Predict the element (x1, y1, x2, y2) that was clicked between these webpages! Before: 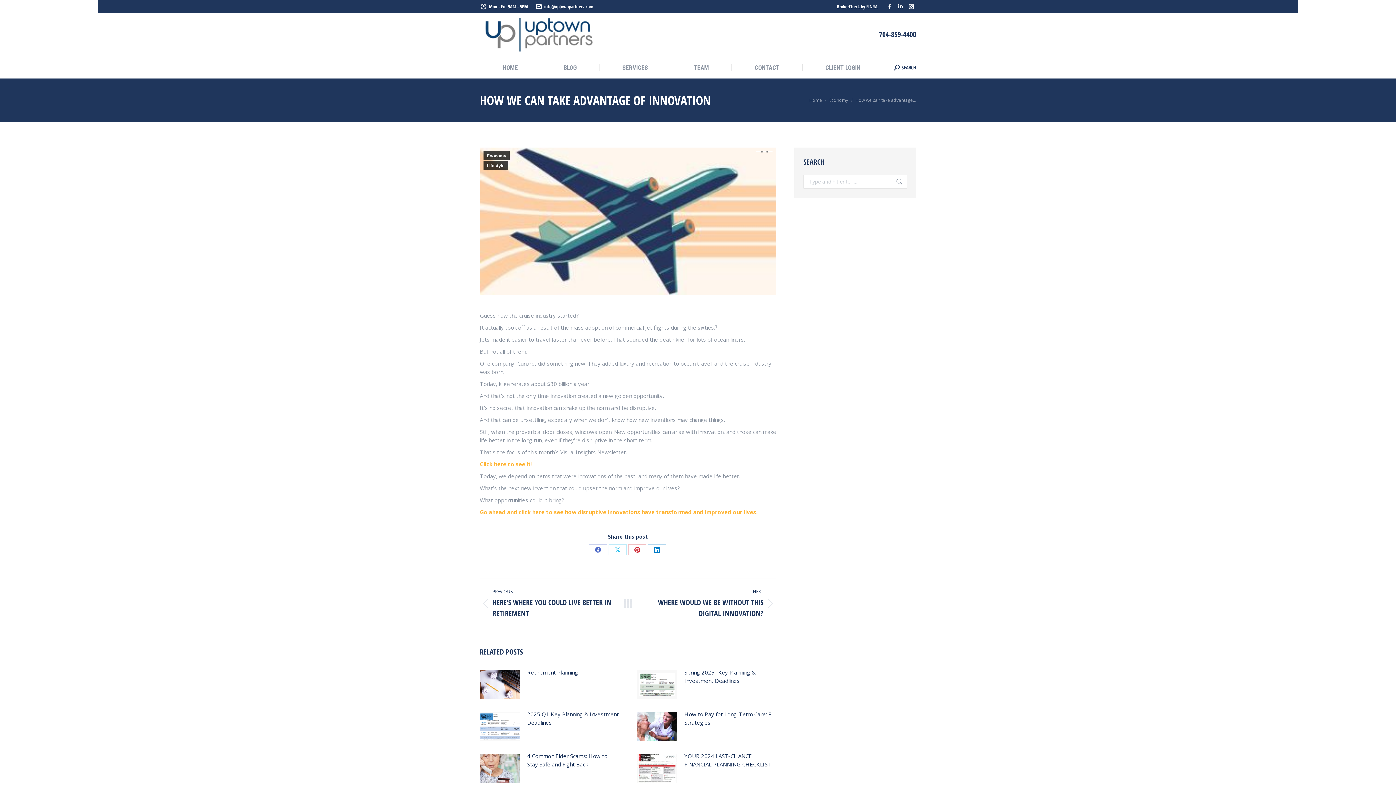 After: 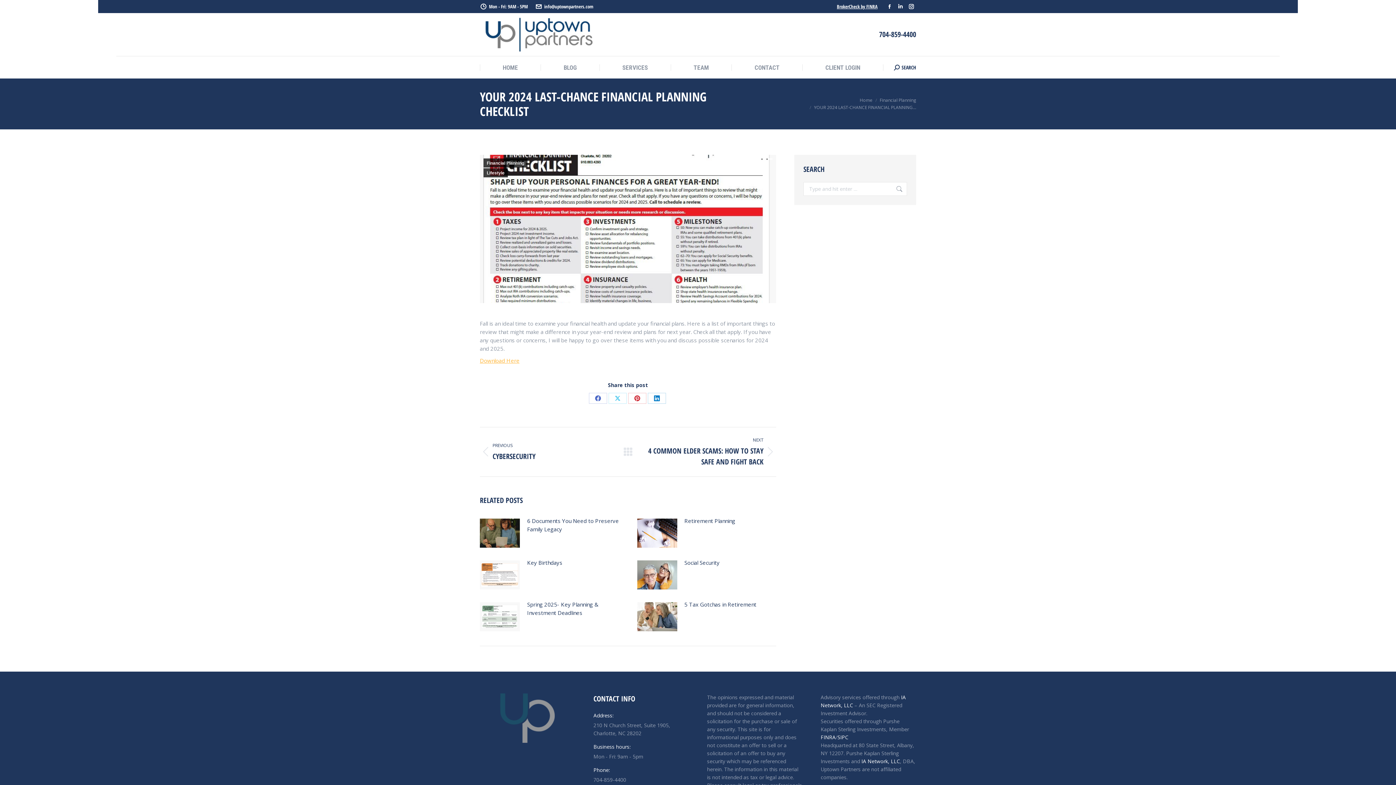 Action: label: YOUR 2024 LAST-CHANCE FINANCIAL PLANNING CHECKLIST bbox: (684, 752, 776, 769)